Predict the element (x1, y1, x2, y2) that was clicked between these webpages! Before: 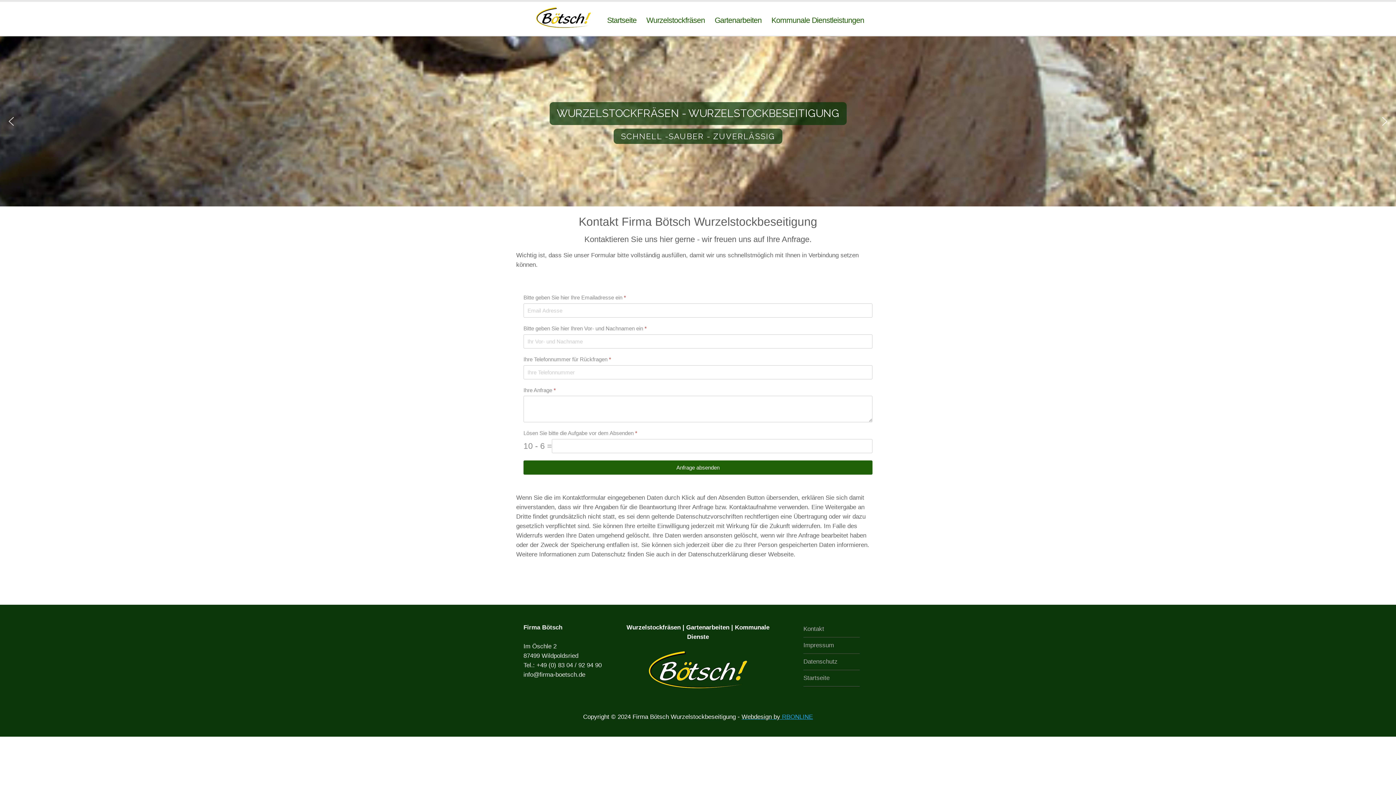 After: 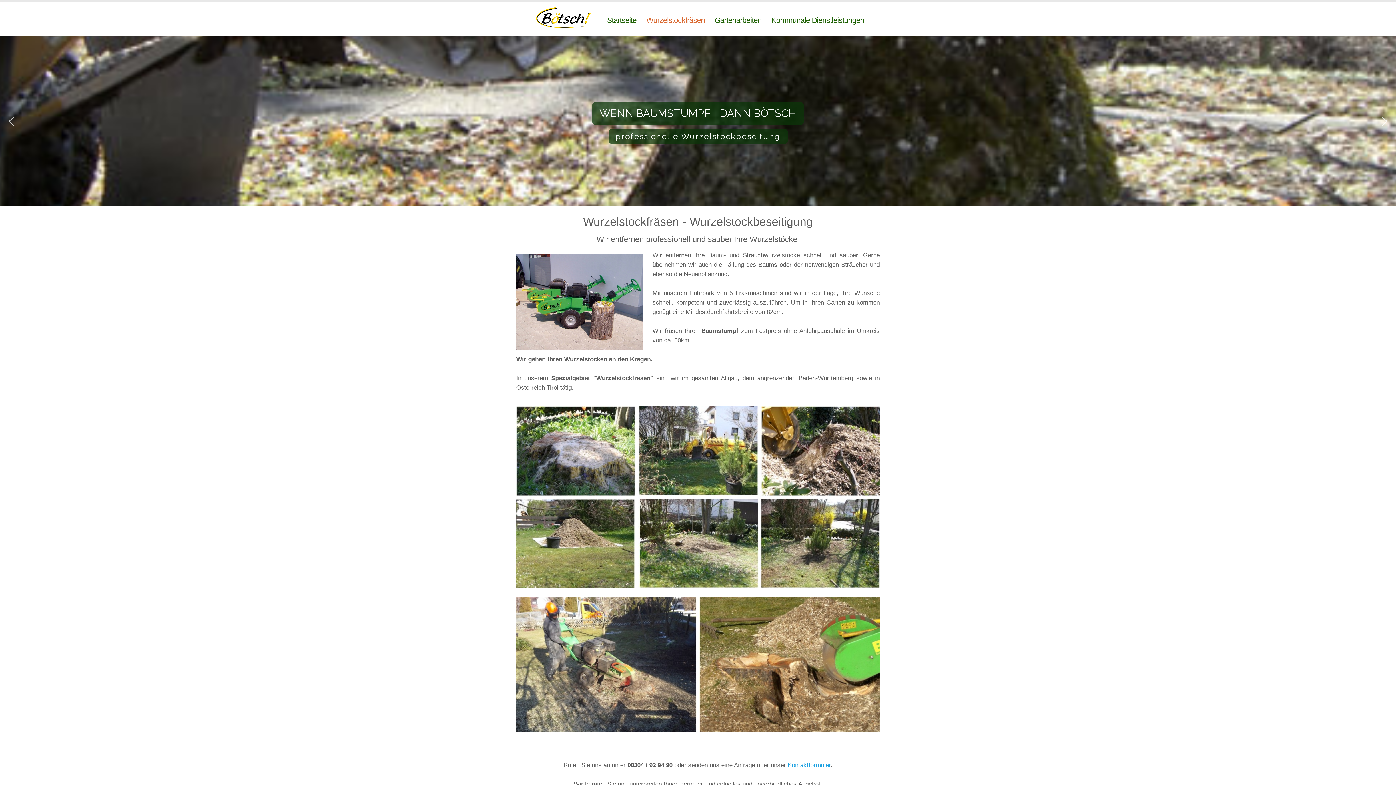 Action: label: Wurzelstockfräsen bbox: (644, 13, 710, 27)